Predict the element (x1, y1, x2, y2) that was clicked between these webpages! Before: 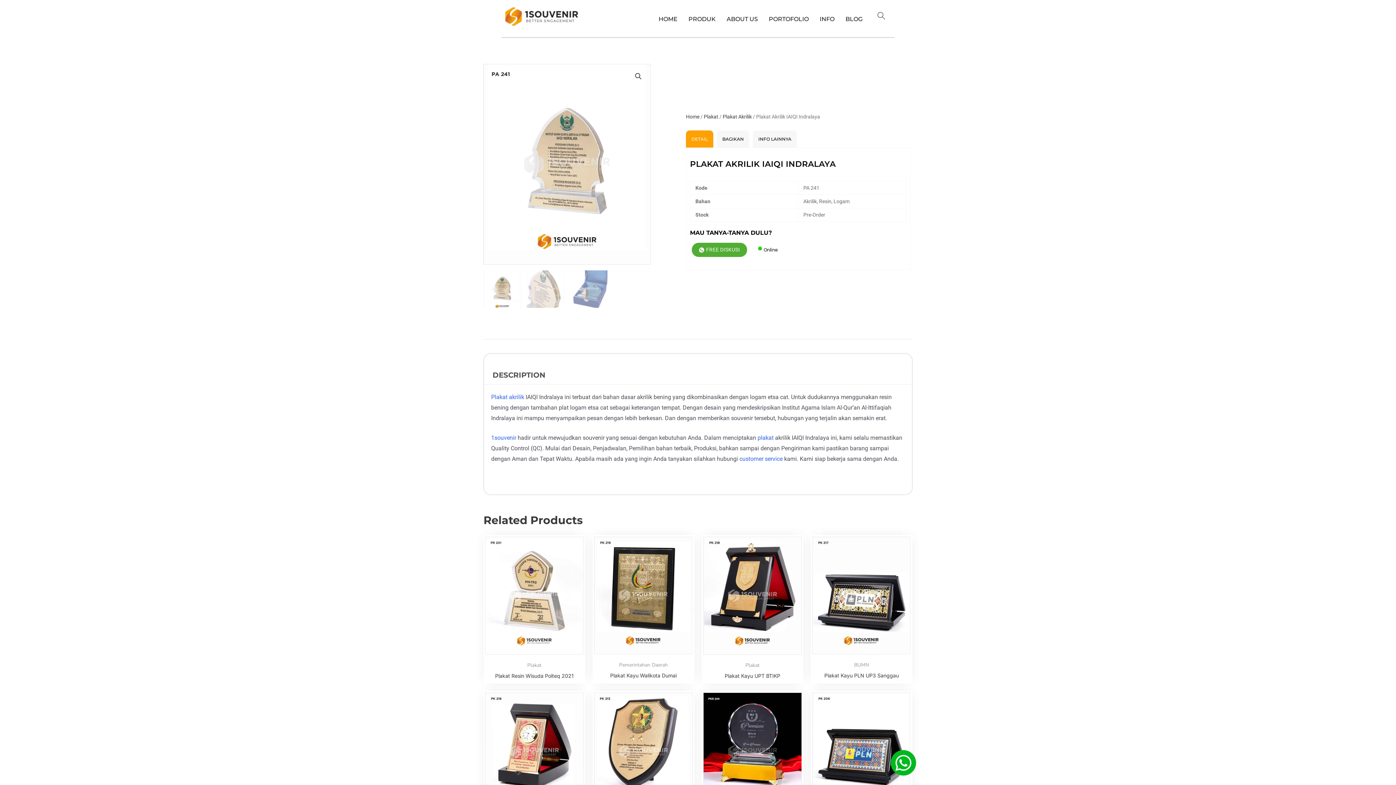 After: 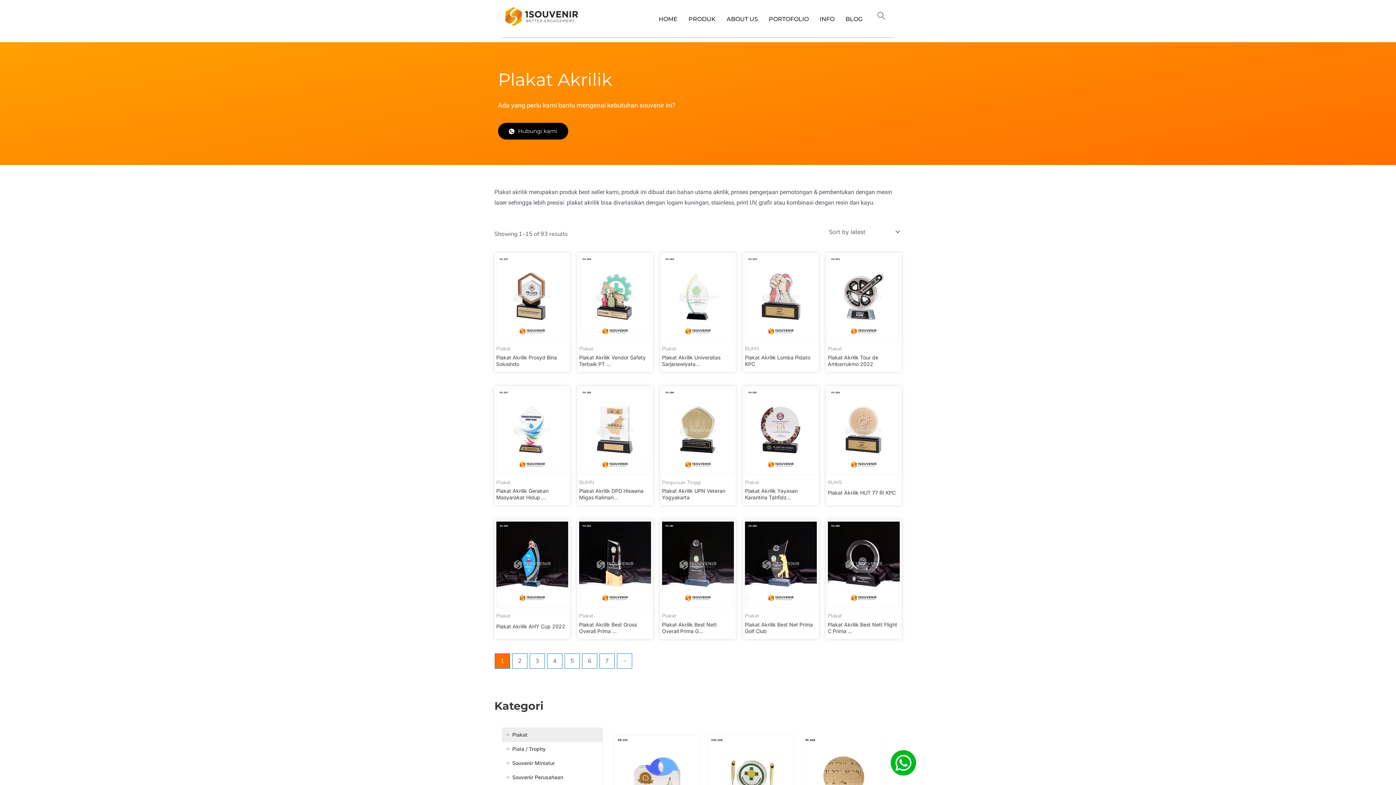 Action: label: Plakat akrilik bbox: (491, 393, 524, 400)